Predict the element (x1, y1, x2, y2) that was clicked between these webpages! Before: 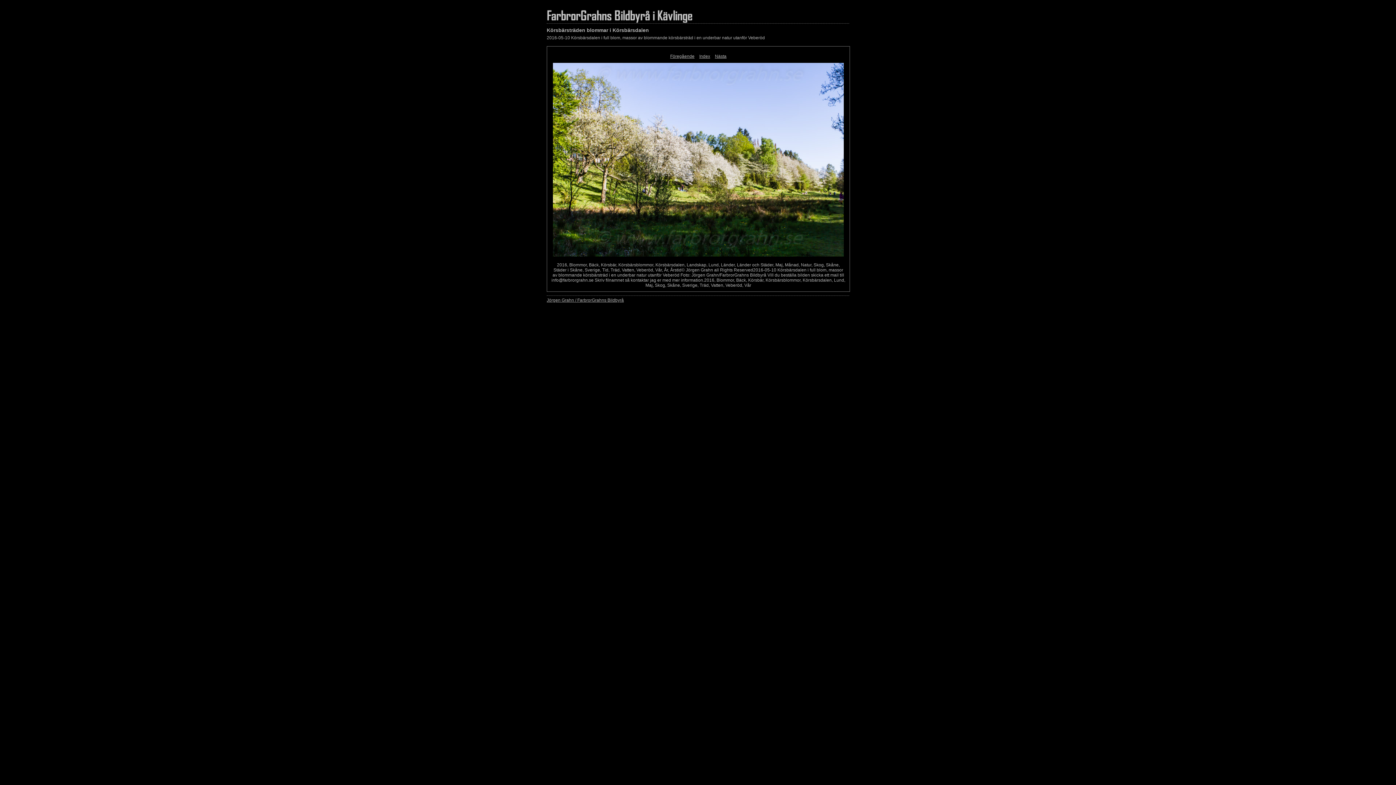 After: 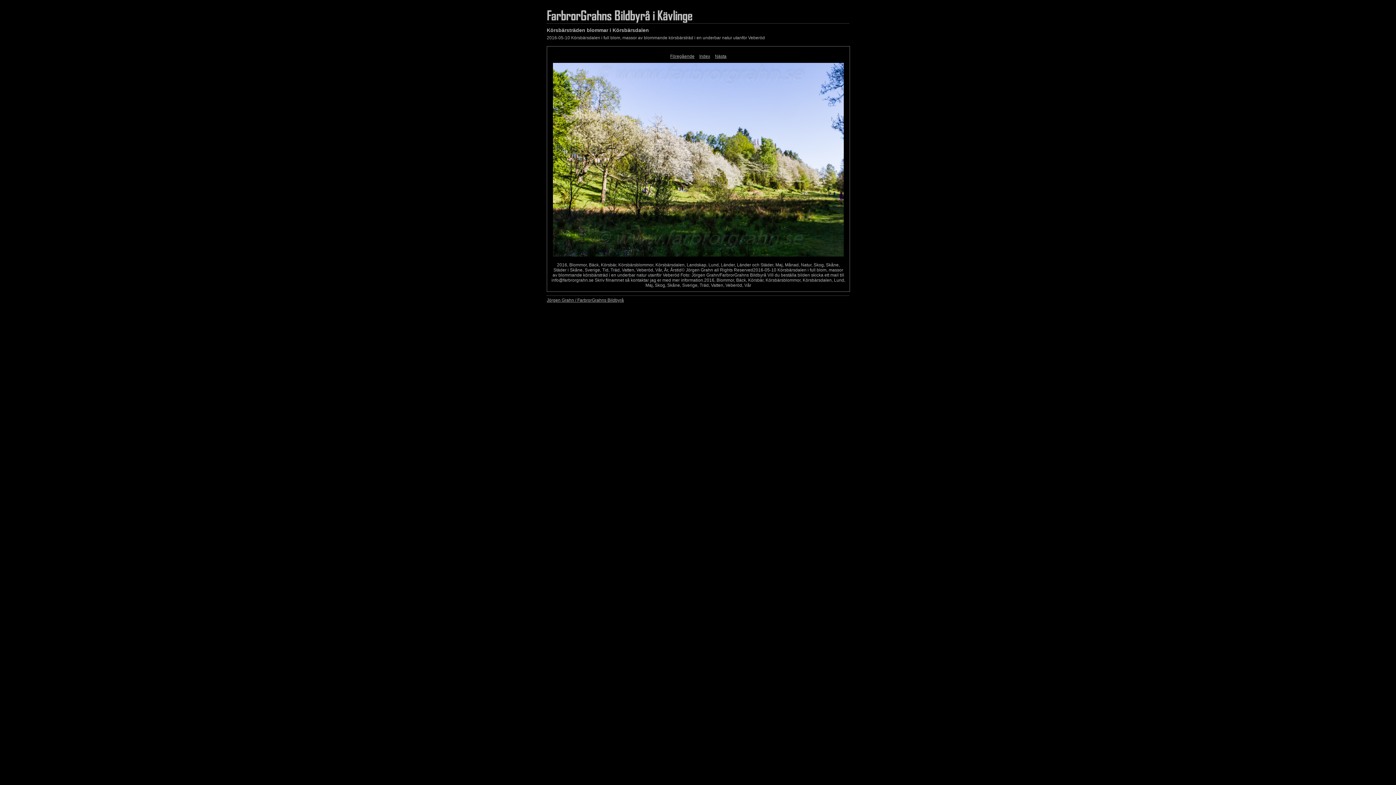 Action: label: Jörgen Grahn / FarbrorGrahns Bildbyrå bbox: (546, 297, 849, 302)